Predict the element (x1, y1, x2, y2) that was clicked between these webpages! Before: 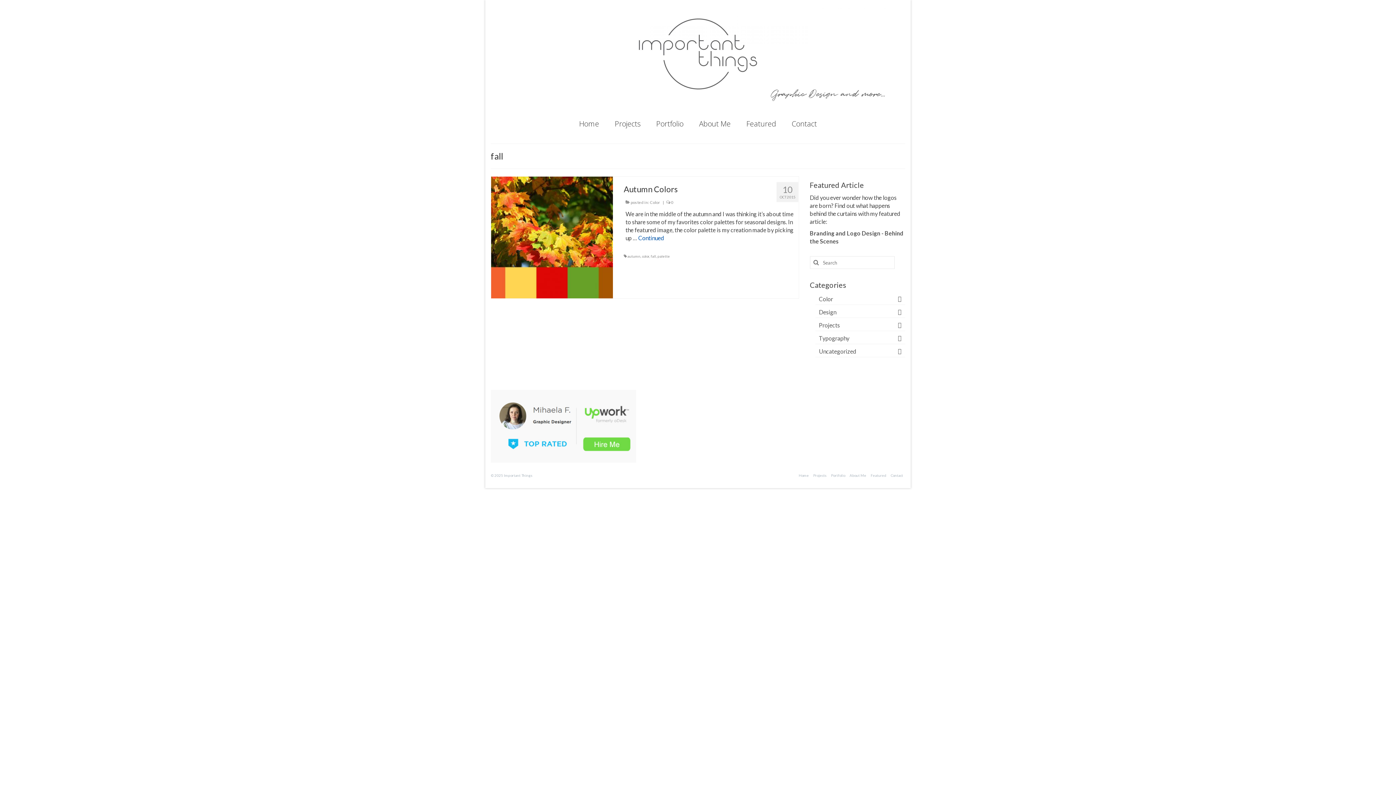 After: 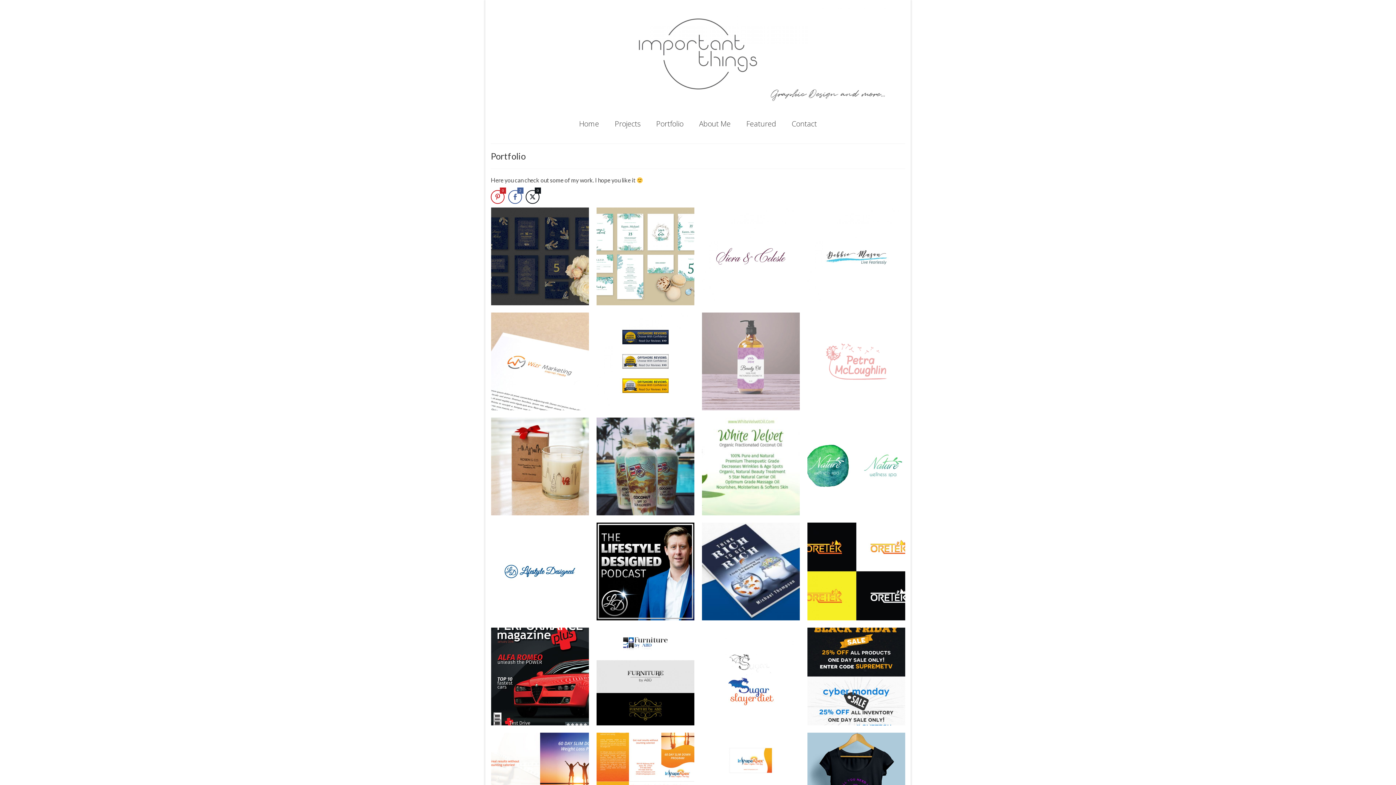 Action: label: Portfolio bbox: (649, 113, 690, 134)